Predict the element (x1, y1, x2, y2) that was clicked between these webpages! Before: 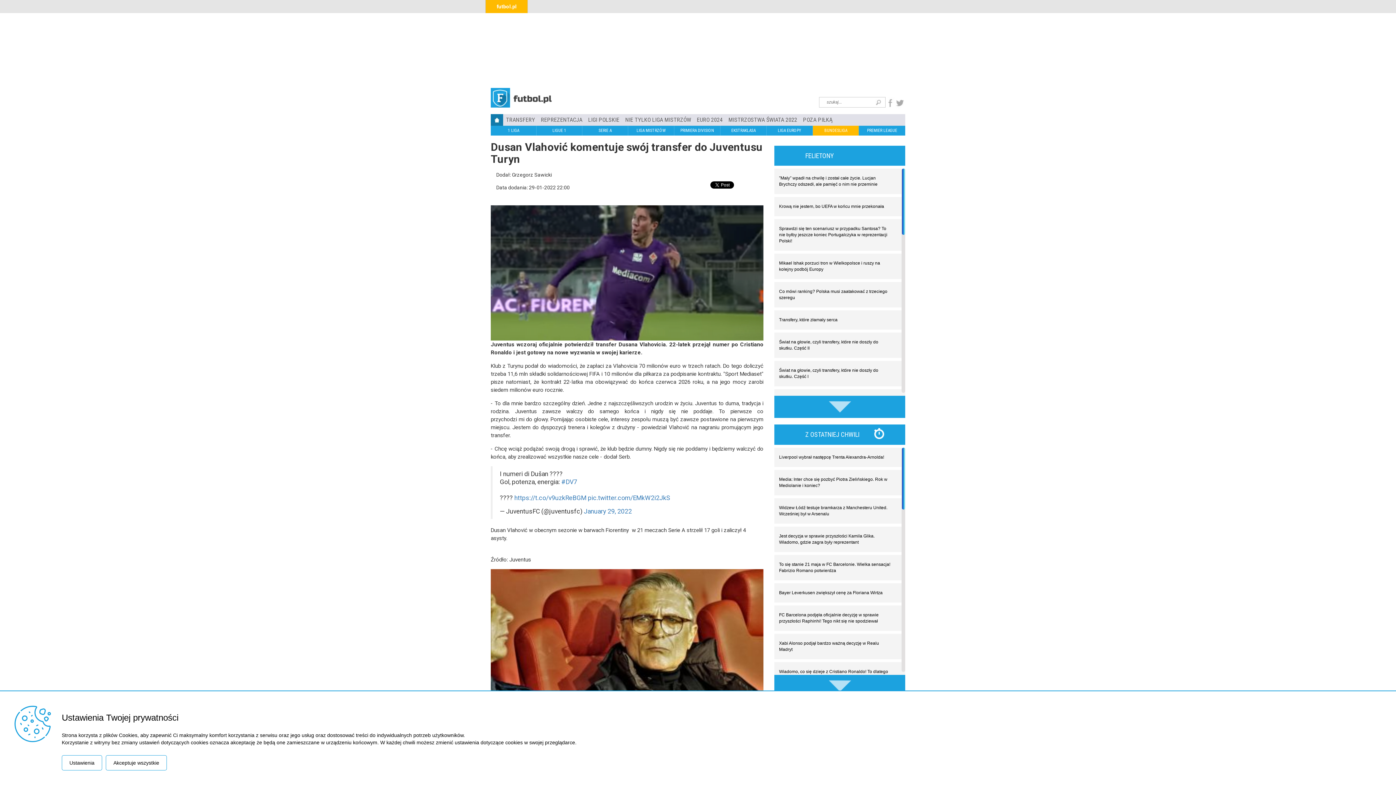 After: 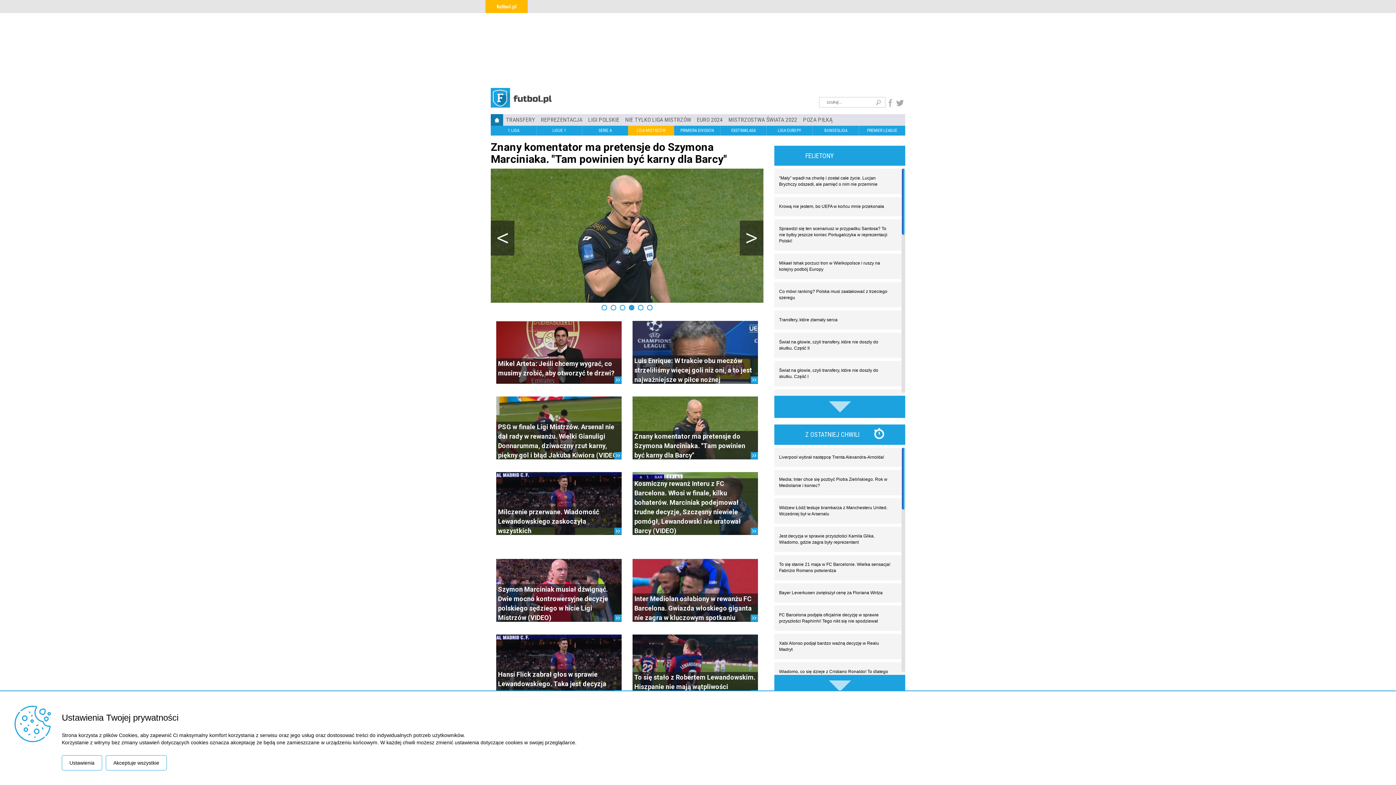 Action: bbox: (628, 125, 674, 135) label: LIGA MISTRZÓW